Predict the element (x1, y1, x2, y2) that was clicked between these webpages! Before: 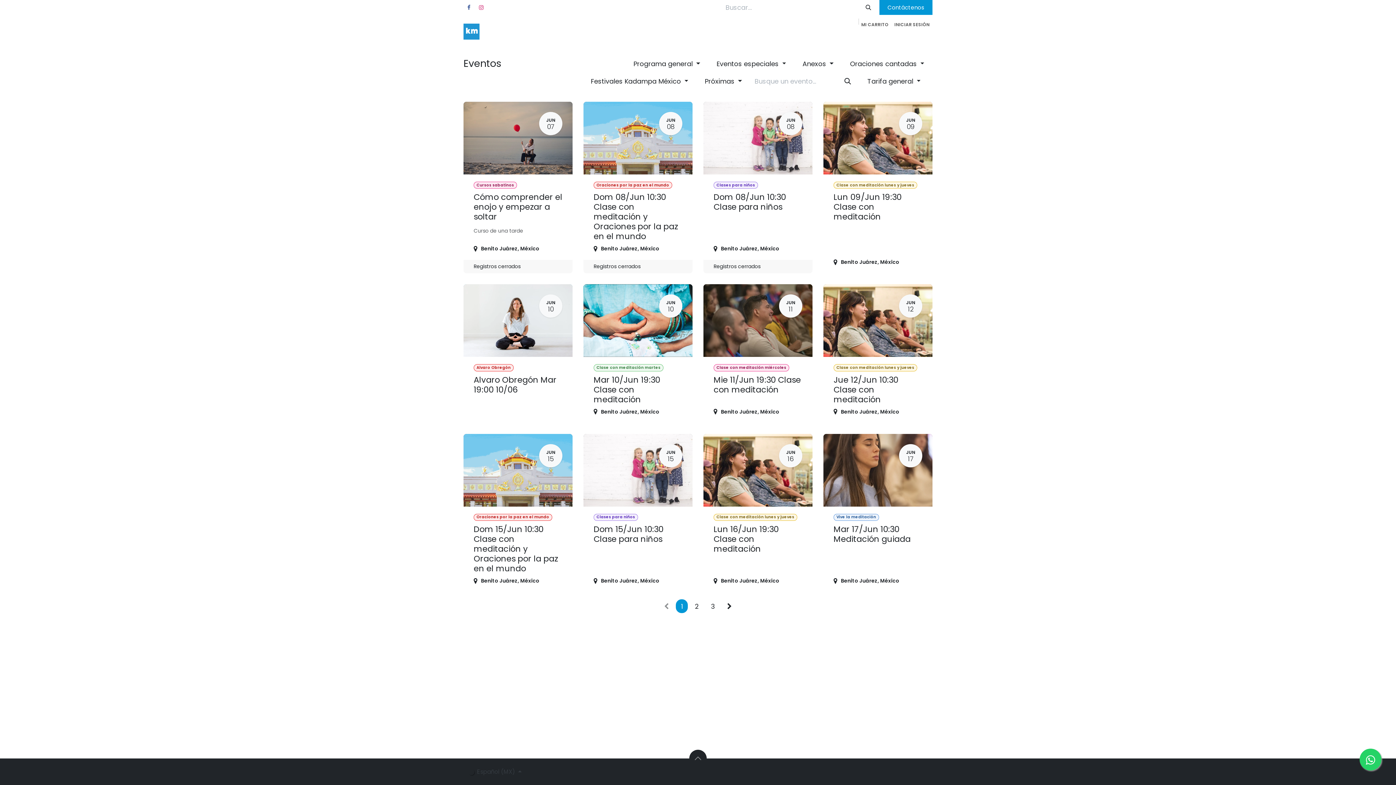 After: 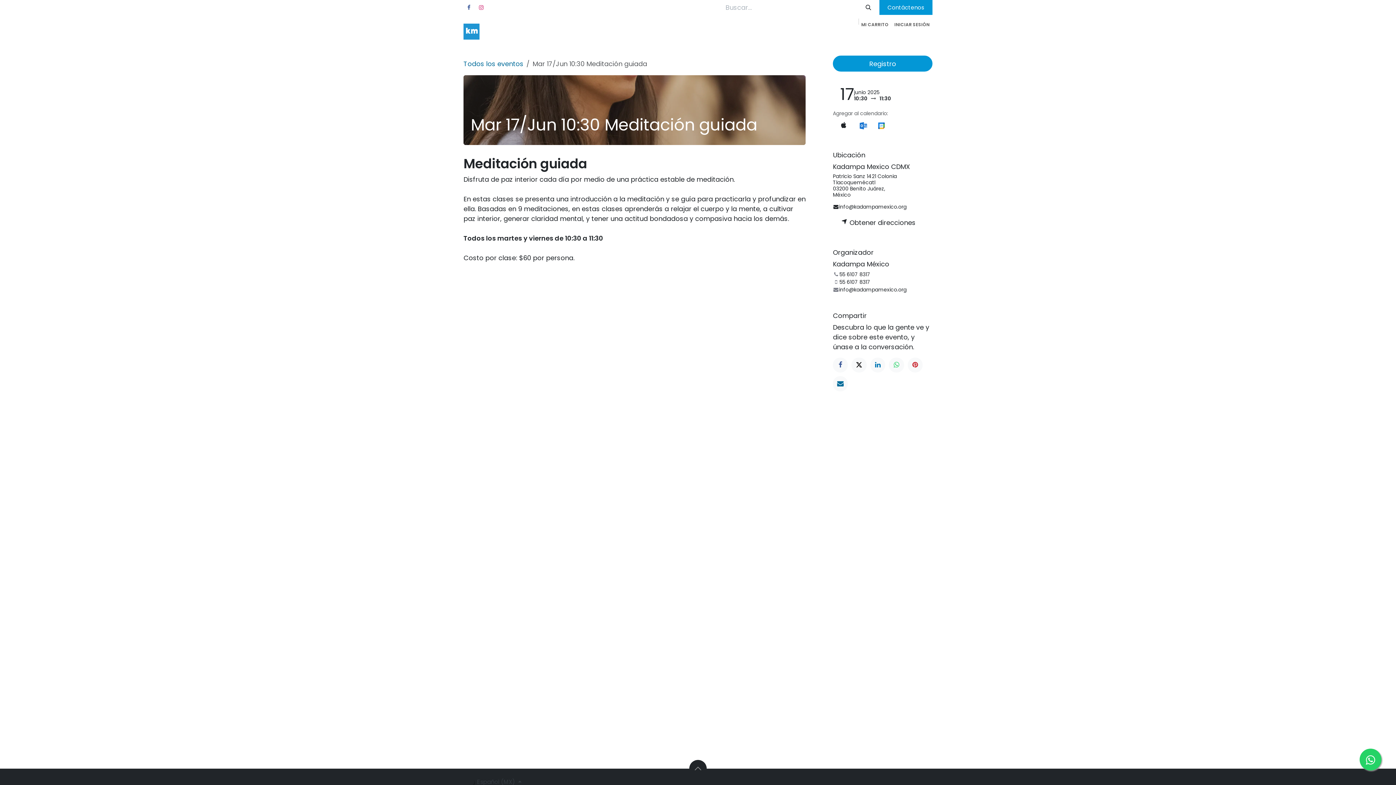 Action: bbox: (823, 434, 932, 592) label: JUN
17
Vive la meditación
Mar 17/Jun 10:30 Meditación guiada
Benito Juárez, México